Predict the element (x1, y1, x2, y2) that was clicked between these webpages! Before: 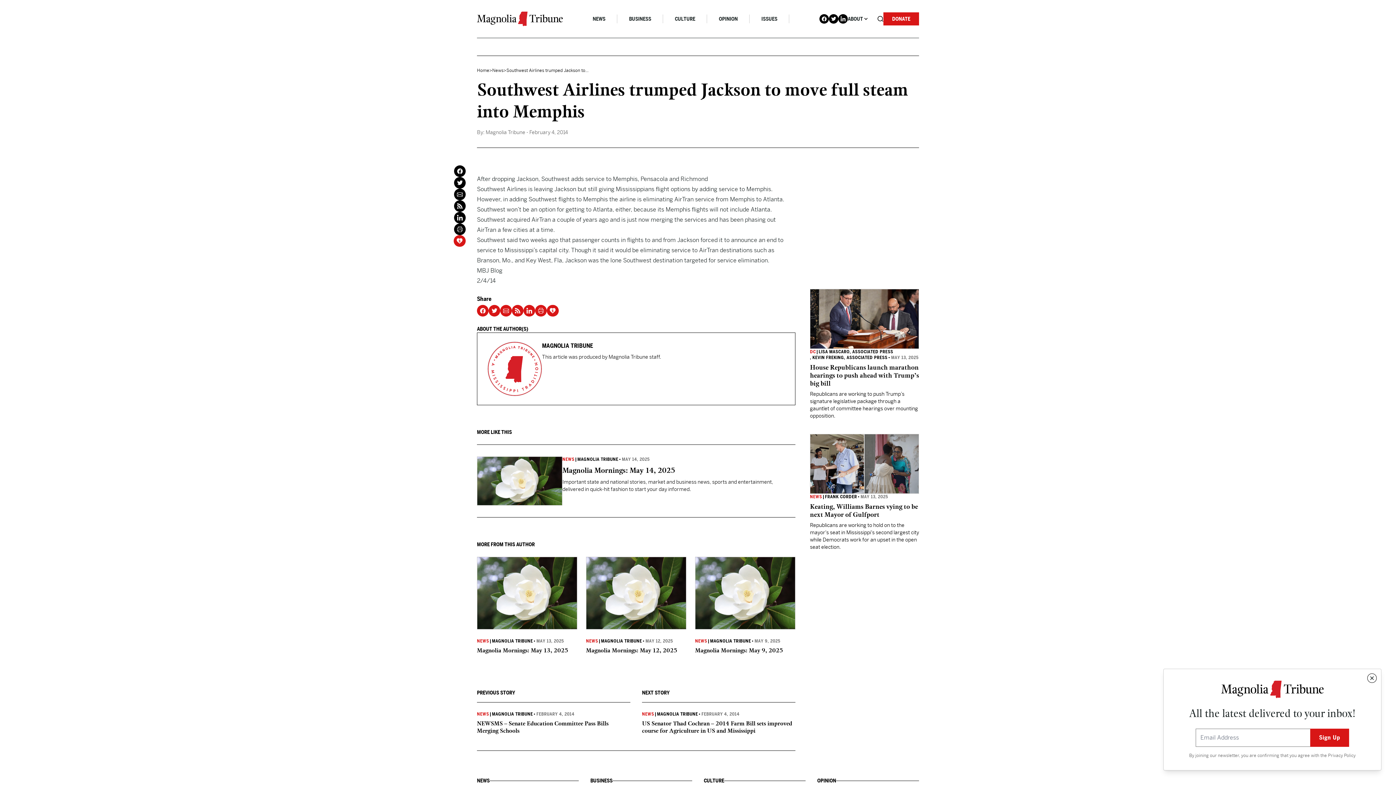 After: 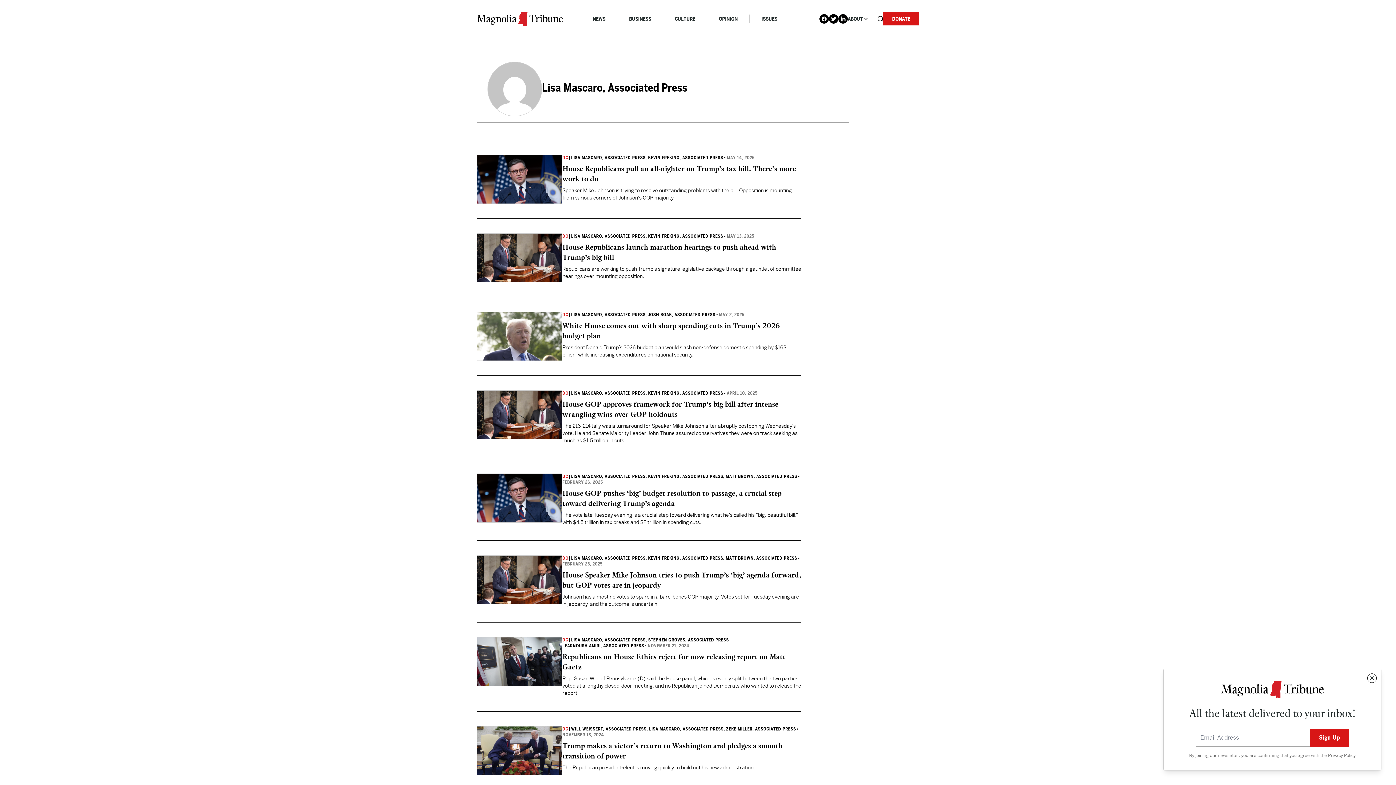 Action: bbox: (818, 349, 893, 354) label: LISA MASCARO, ASSOCIATED PRESS